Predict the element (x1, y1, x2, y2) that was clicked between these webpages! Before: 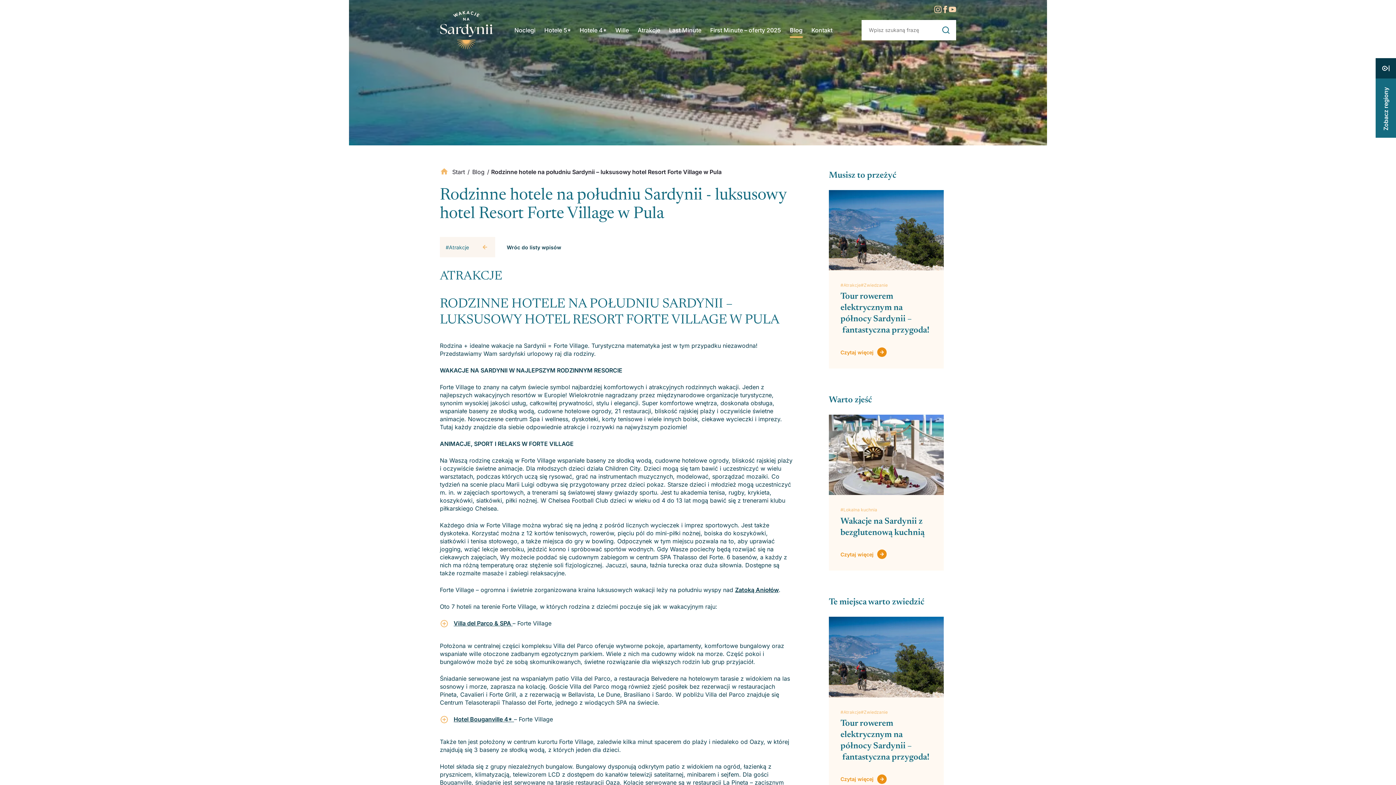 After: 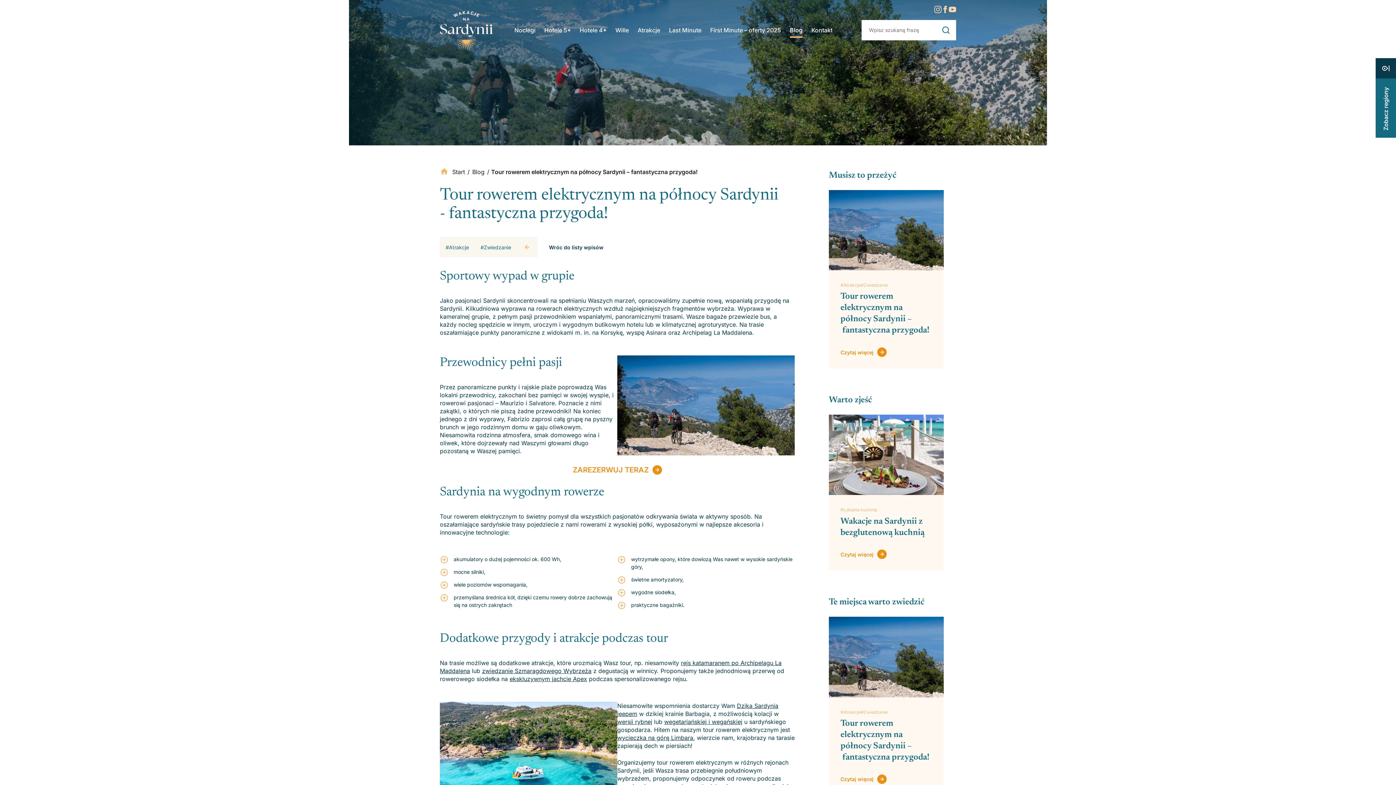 Action: bbox: (829, 617, 944, 697)